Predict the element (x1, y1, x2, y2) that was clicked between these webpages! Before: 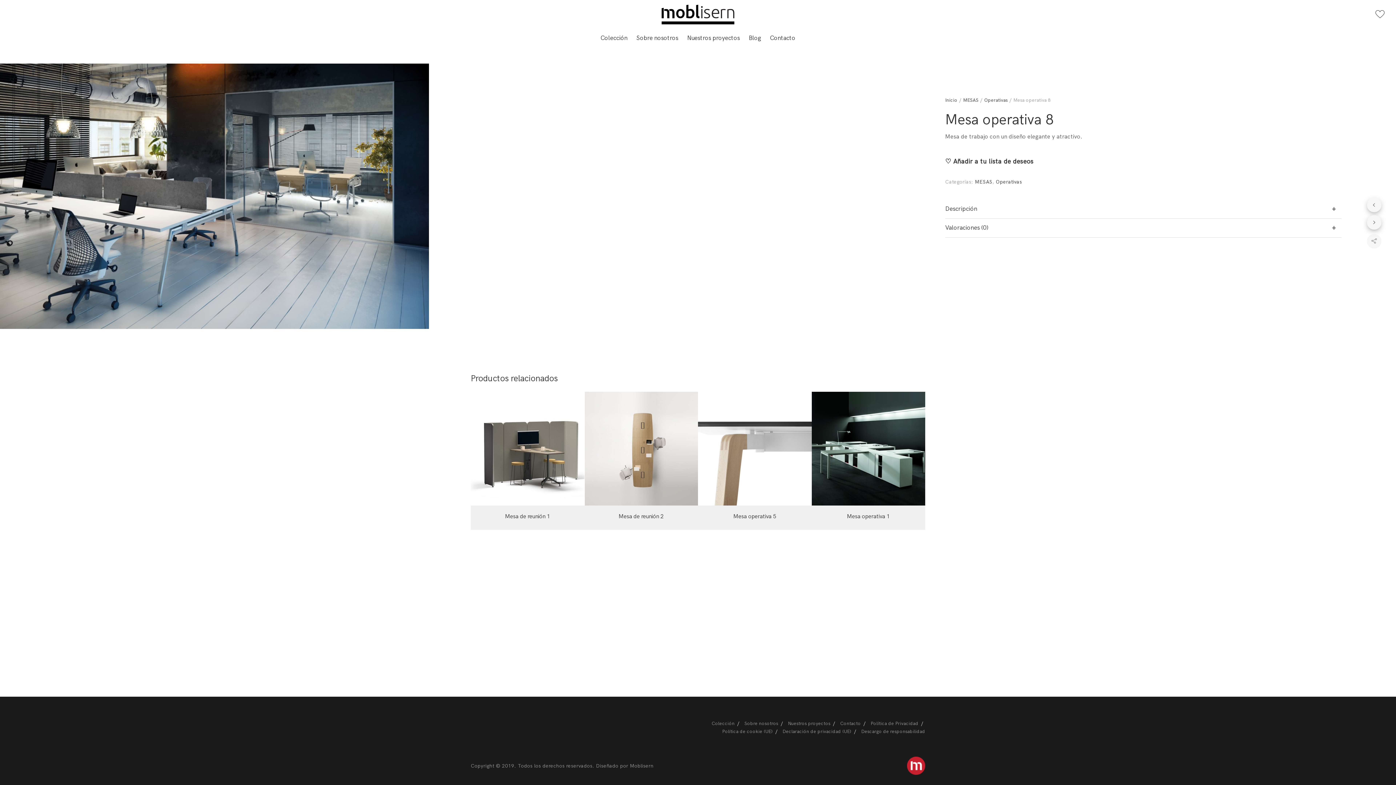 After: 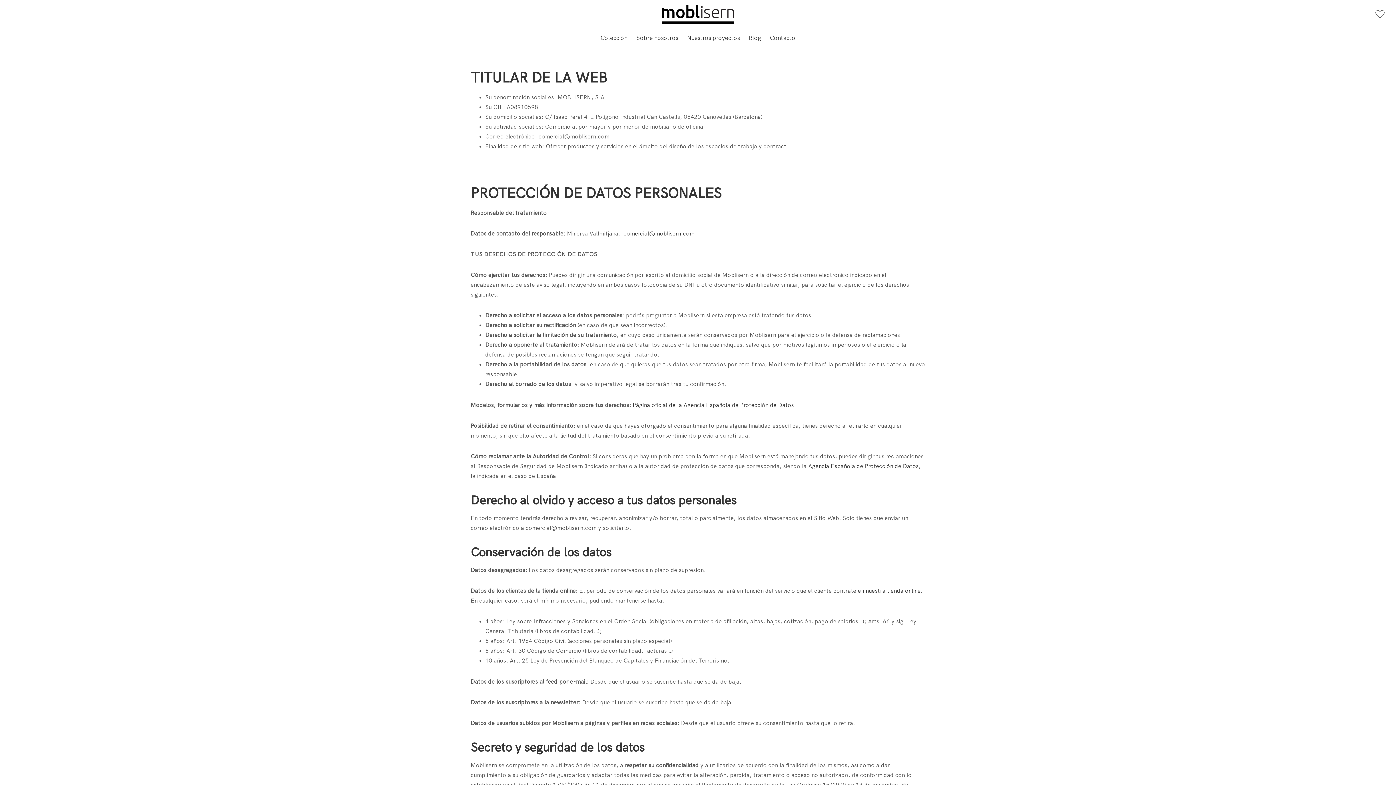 Action: label: Política de Privacidad bbox: (870, 721, 918, 726)